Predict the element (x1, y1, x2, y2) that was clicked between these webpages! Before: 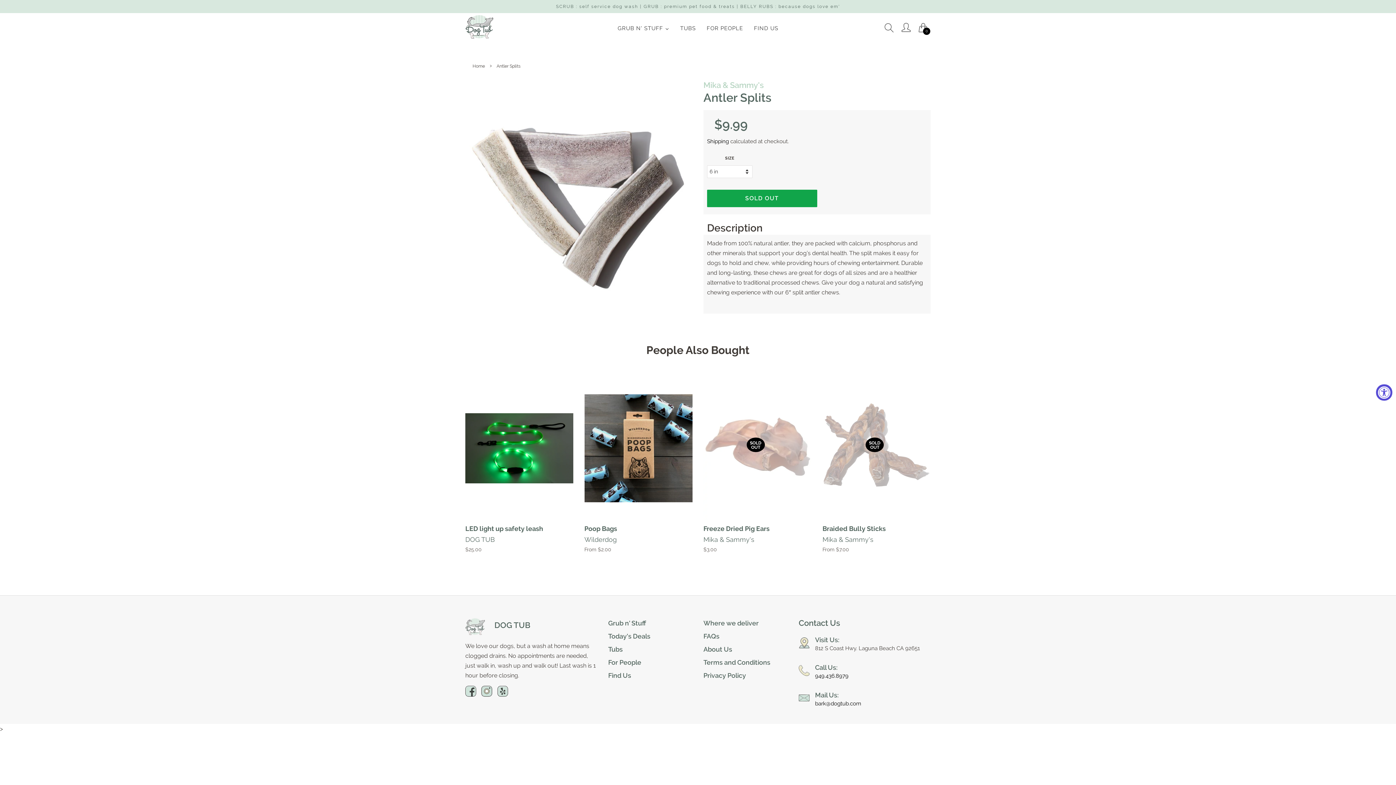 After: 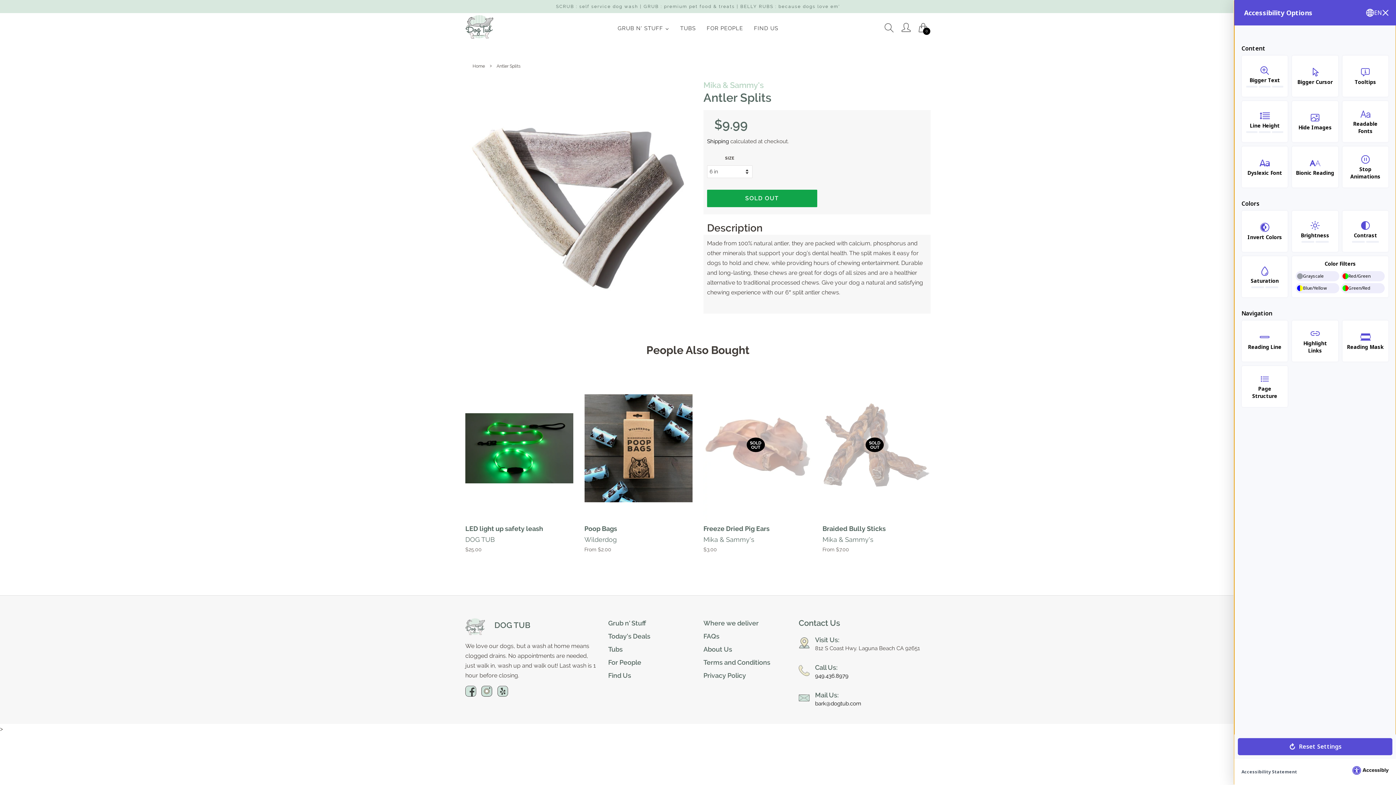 Action: bbox: (1376, 384, 1392, 400) label: Accessibility Widget, click to open